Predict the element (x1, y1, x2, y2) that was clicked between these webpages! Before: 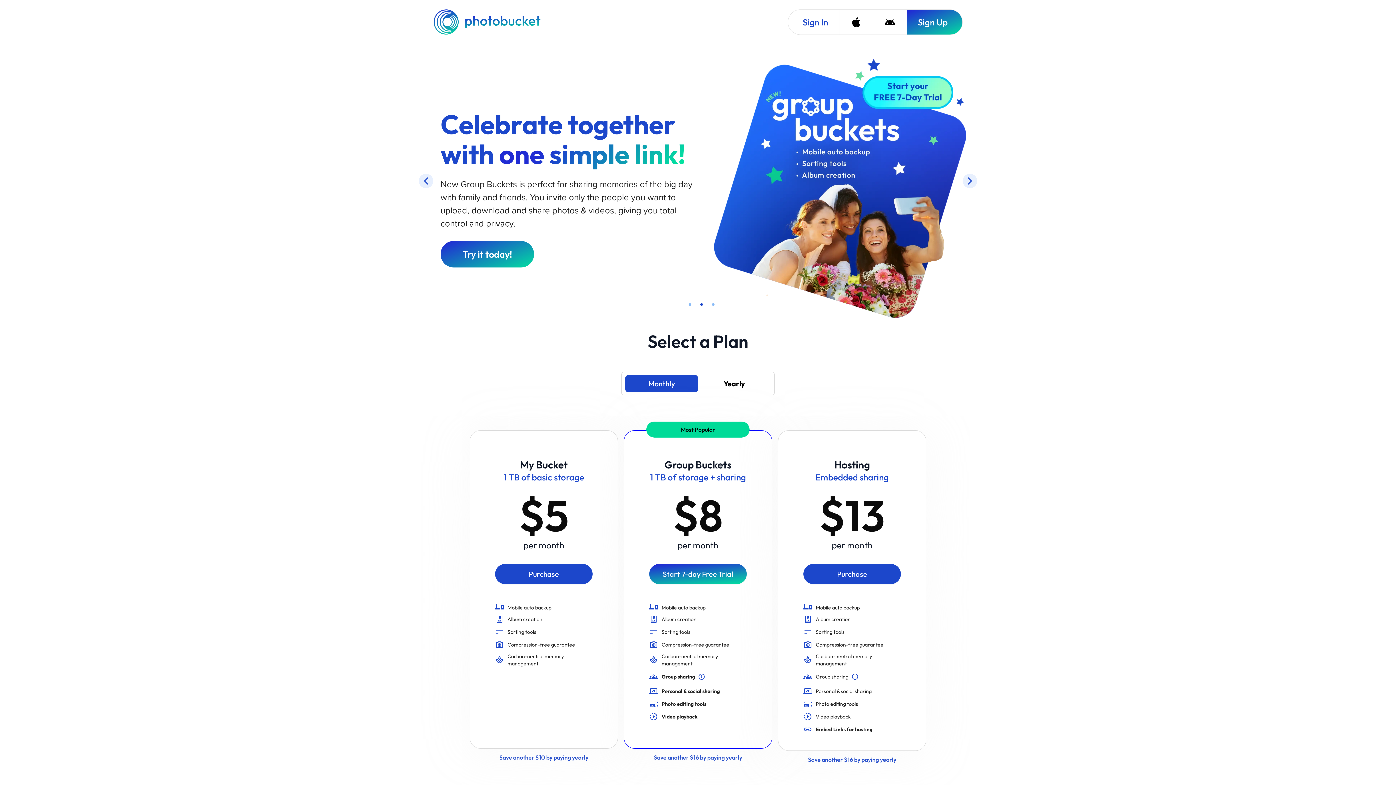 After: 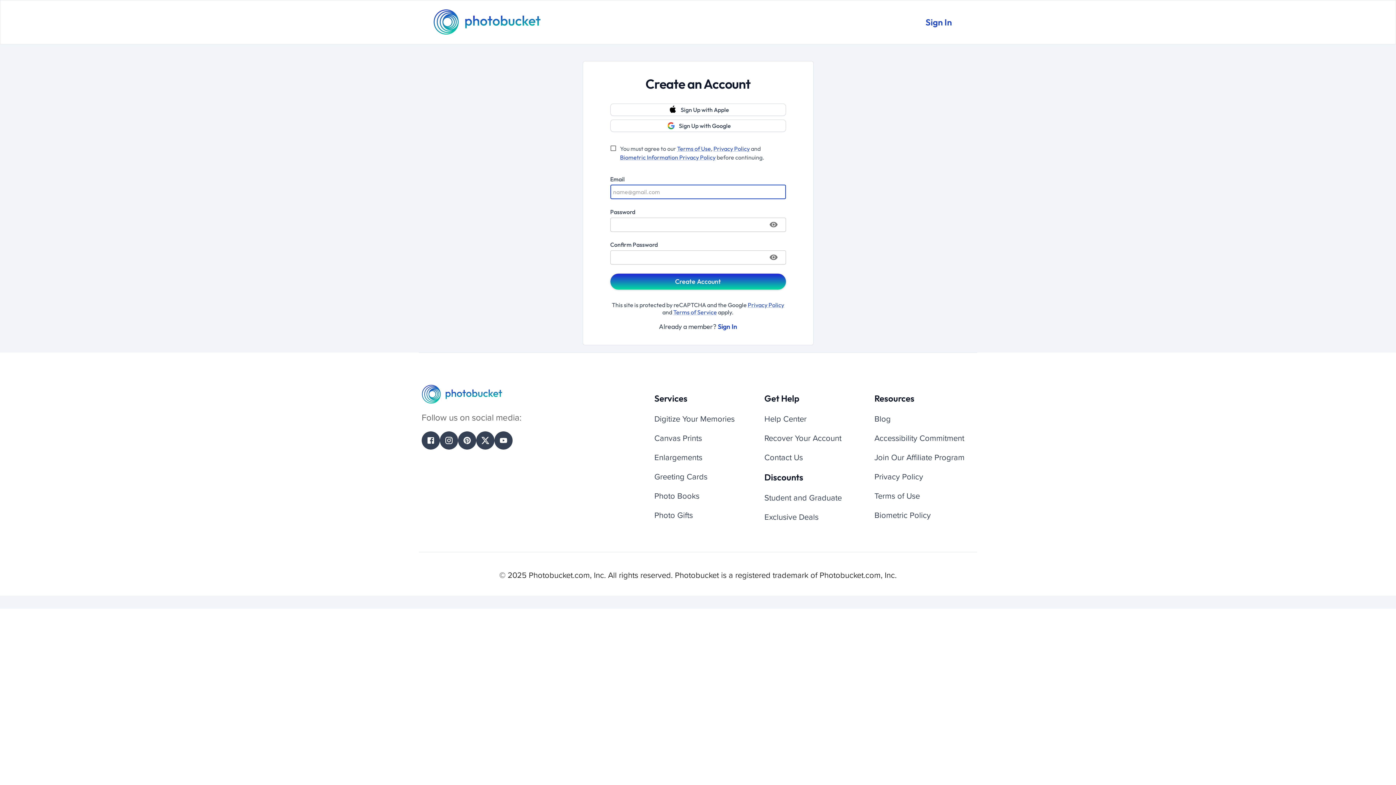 Action: bbox: (495, 463, 592, 483) label: Purchase